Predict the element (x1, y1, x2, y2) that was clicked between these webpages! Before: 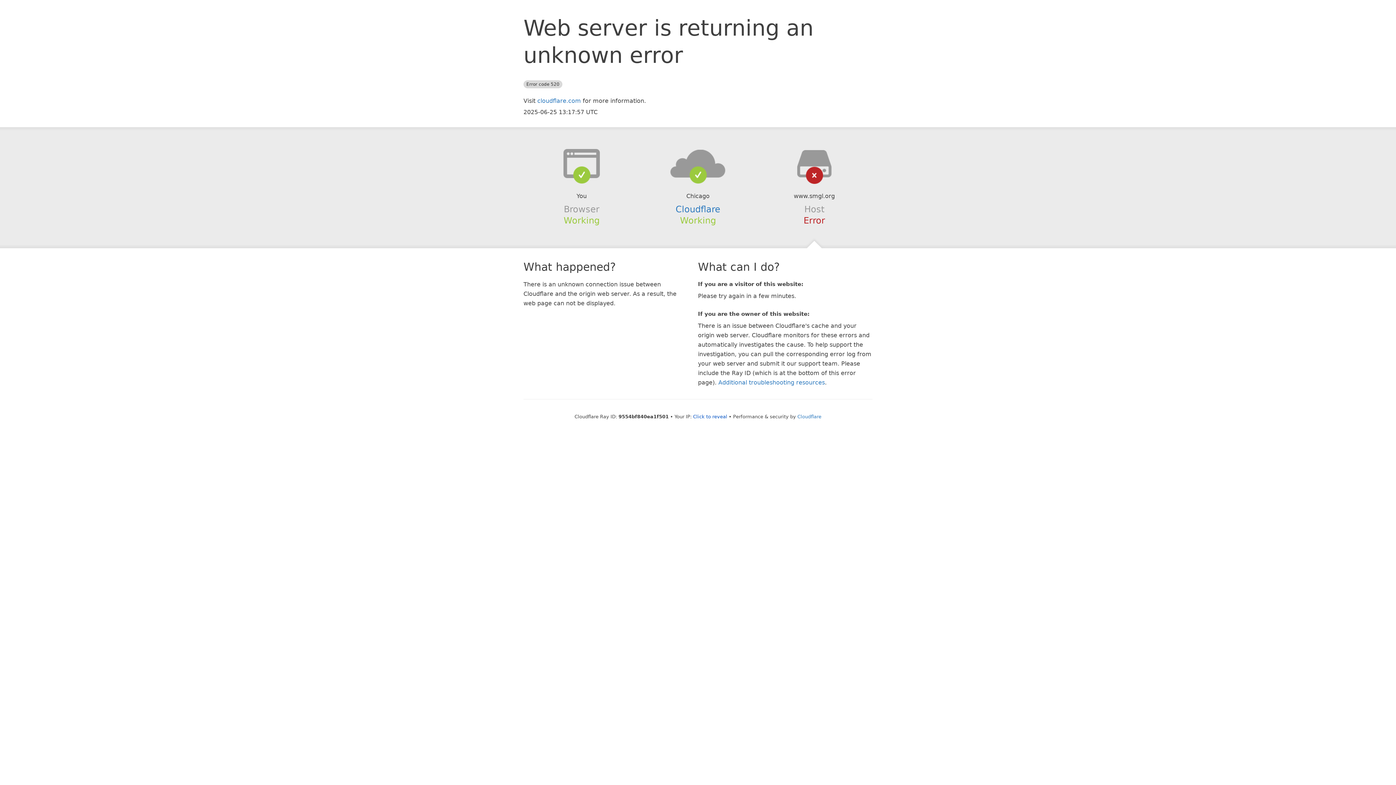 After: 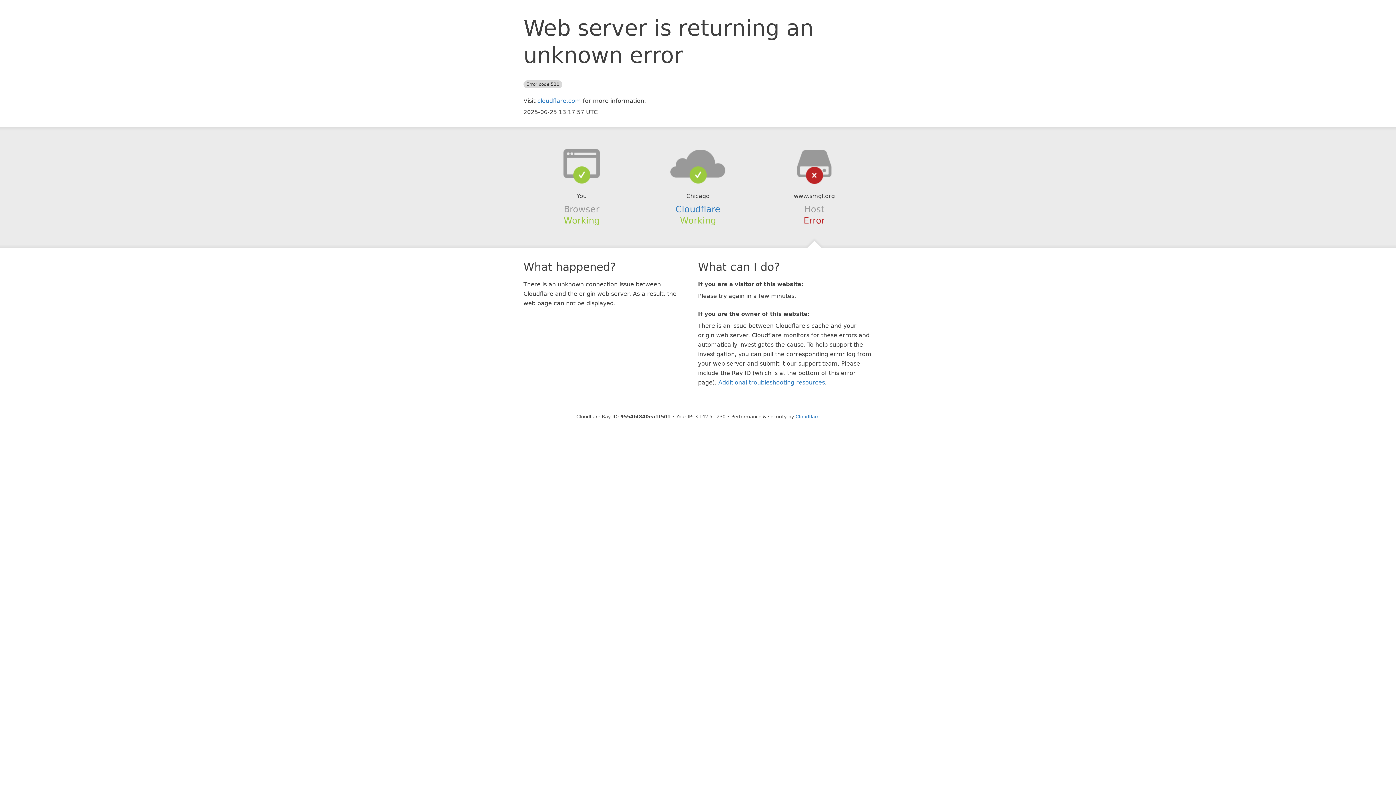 Action: label: Click to reveal bbox: (693, 414, 727, 419)